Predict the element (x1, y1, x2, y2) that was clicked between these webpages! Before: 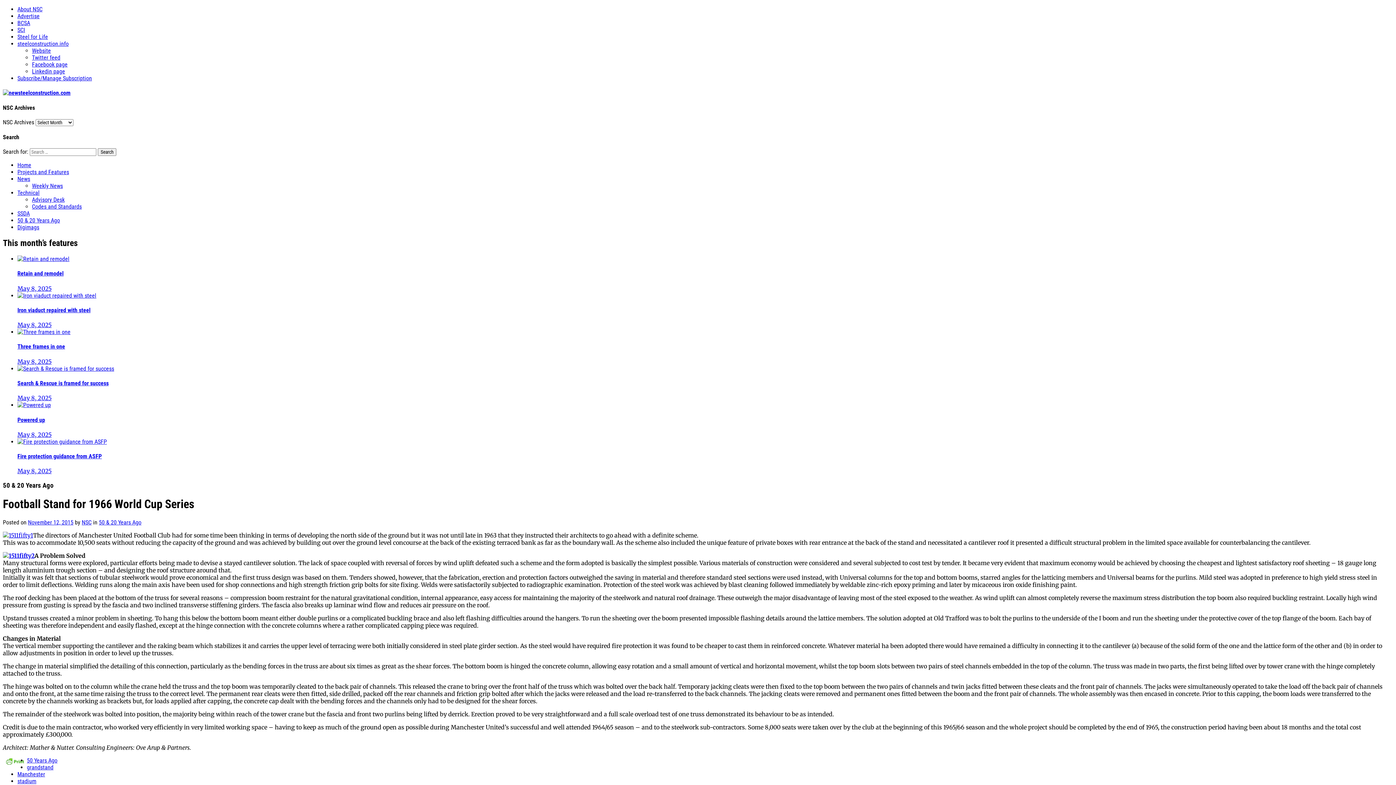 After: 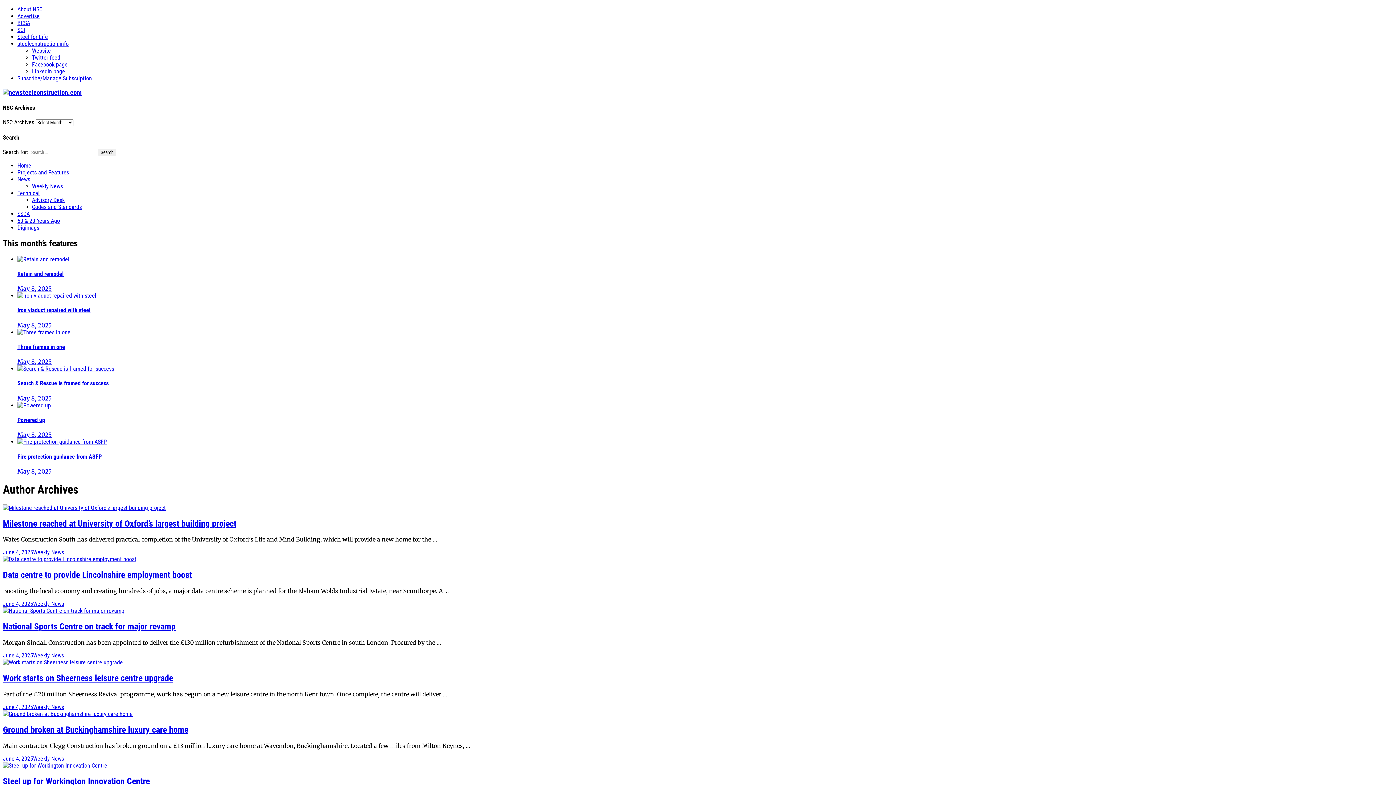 Action: bbox: (81, 519, 91, 526) label: NSC